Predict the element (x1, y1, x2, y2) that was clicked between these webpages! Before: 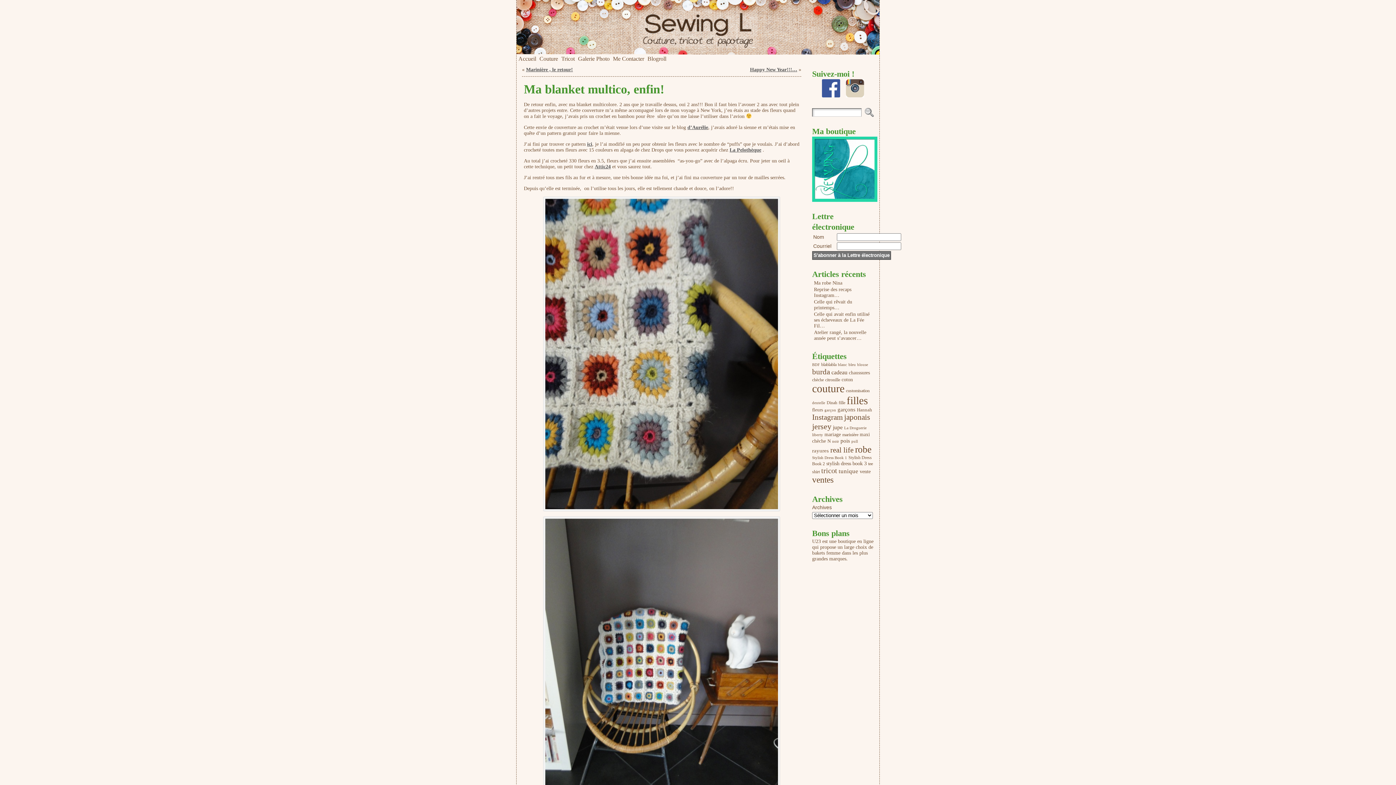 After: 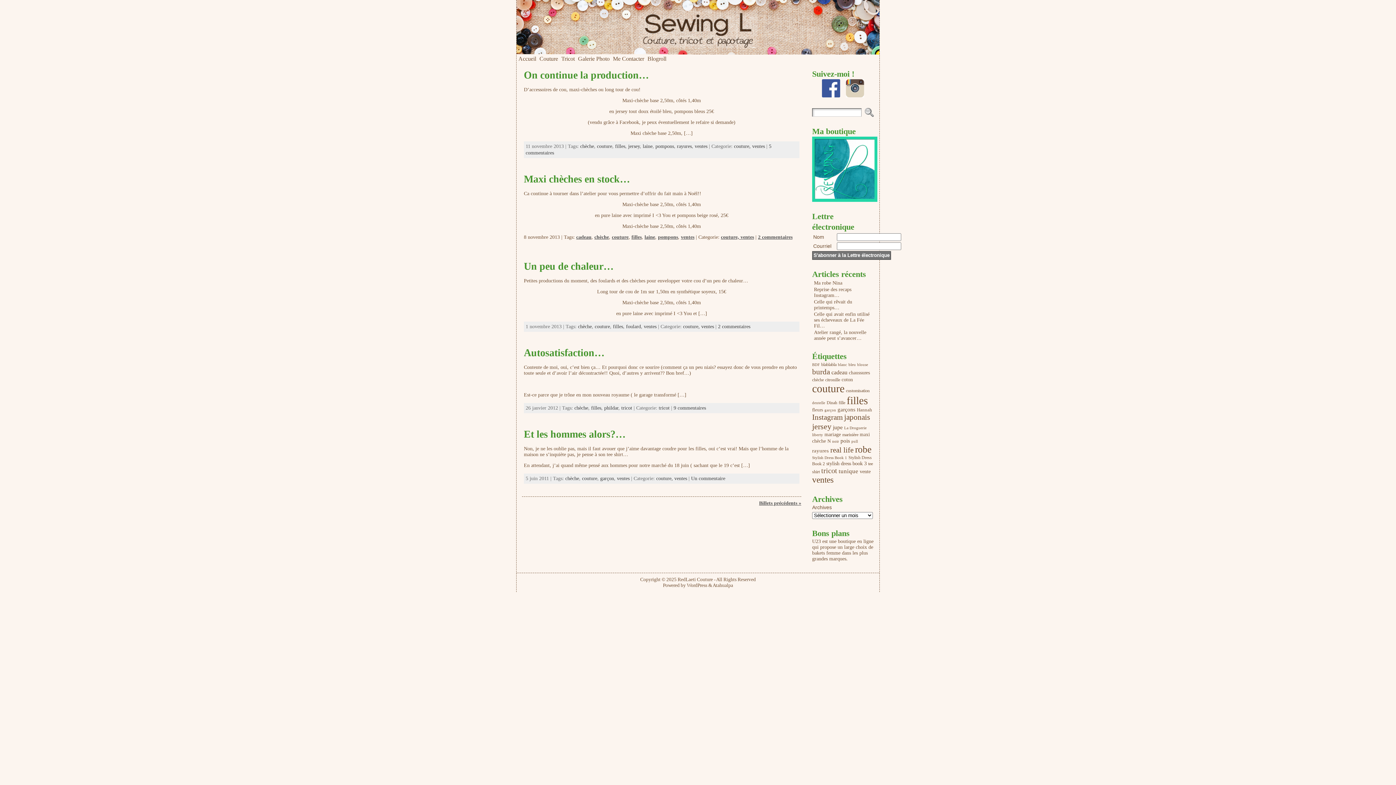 Action: bbox: (812, 377, 824, 382) label: chèche